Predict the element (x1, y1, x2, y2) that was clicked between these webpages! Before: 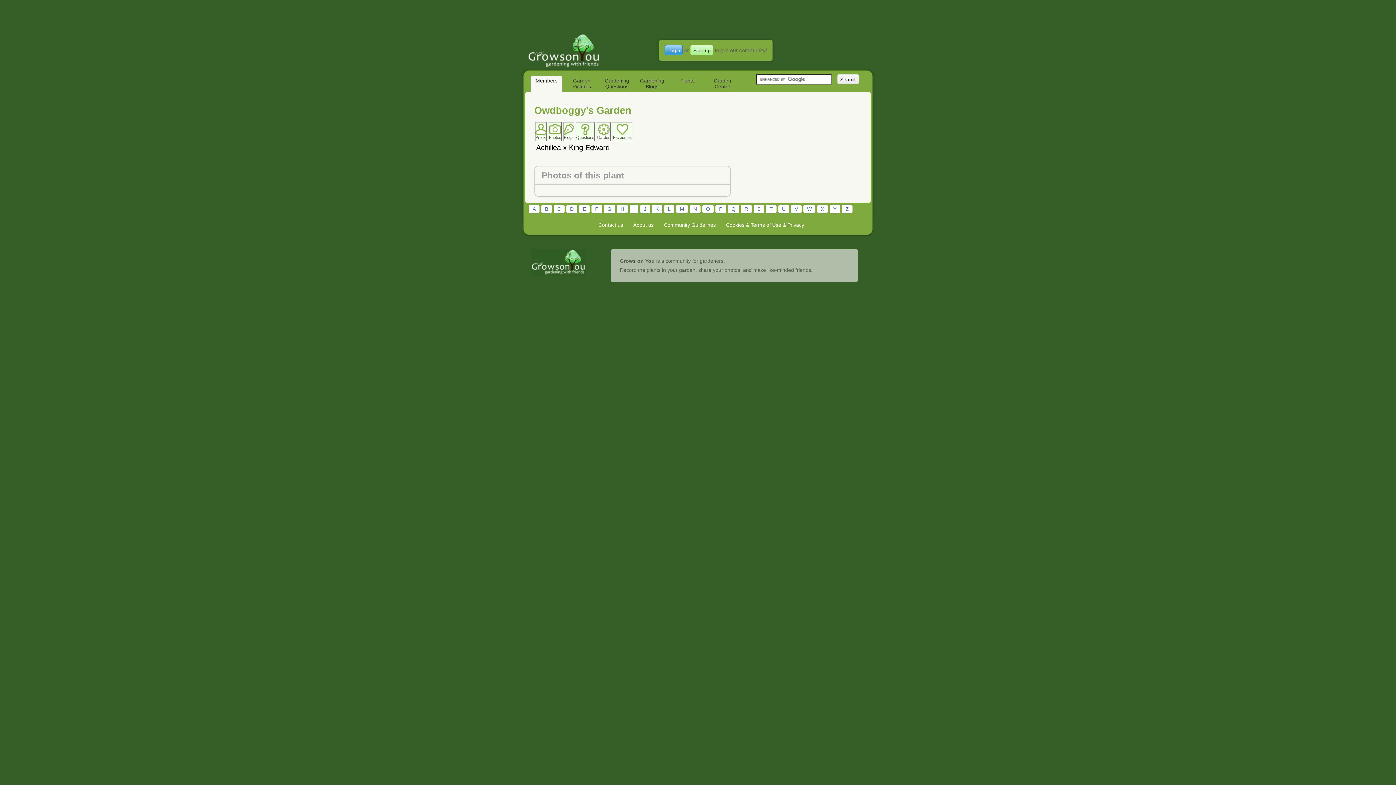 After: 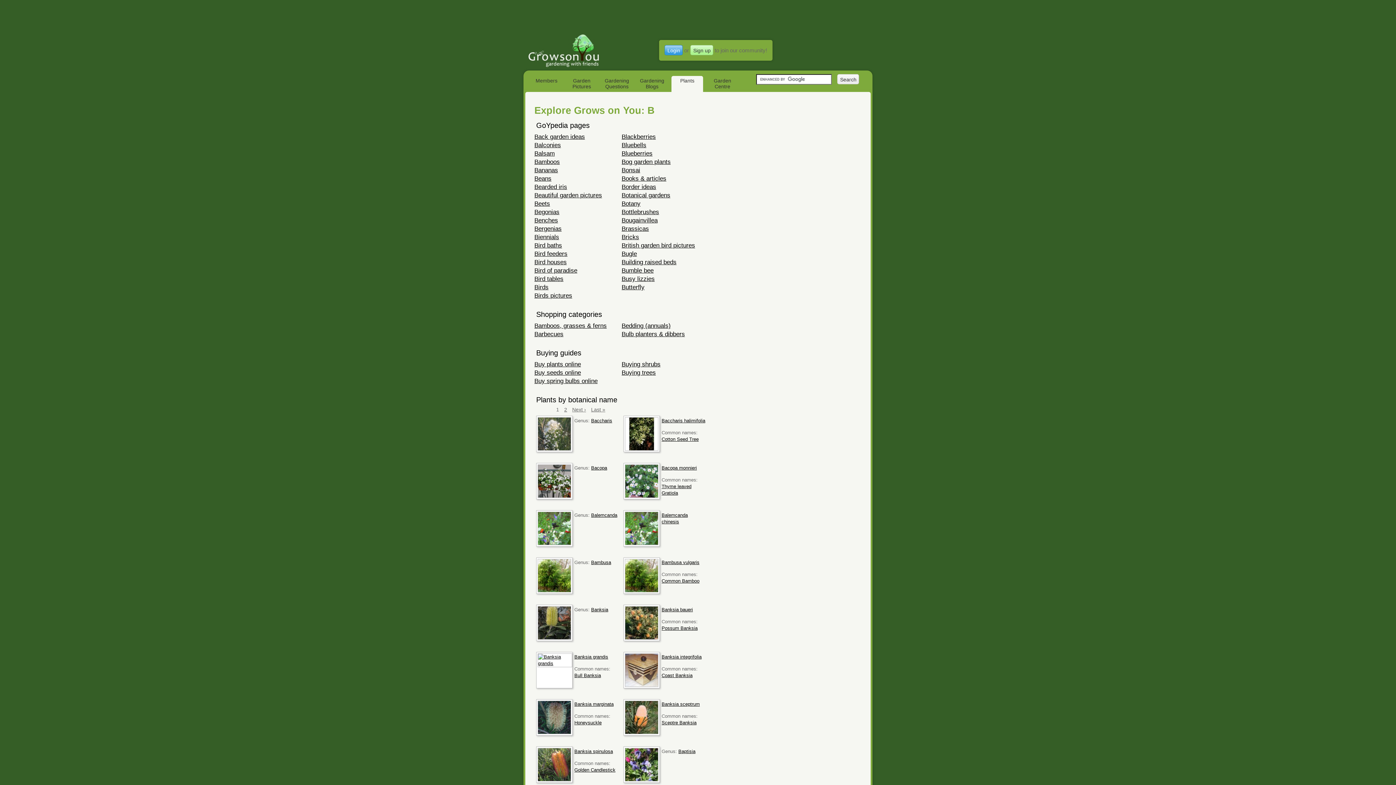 Action: bbox: (541, 204, 552, 213) label: B